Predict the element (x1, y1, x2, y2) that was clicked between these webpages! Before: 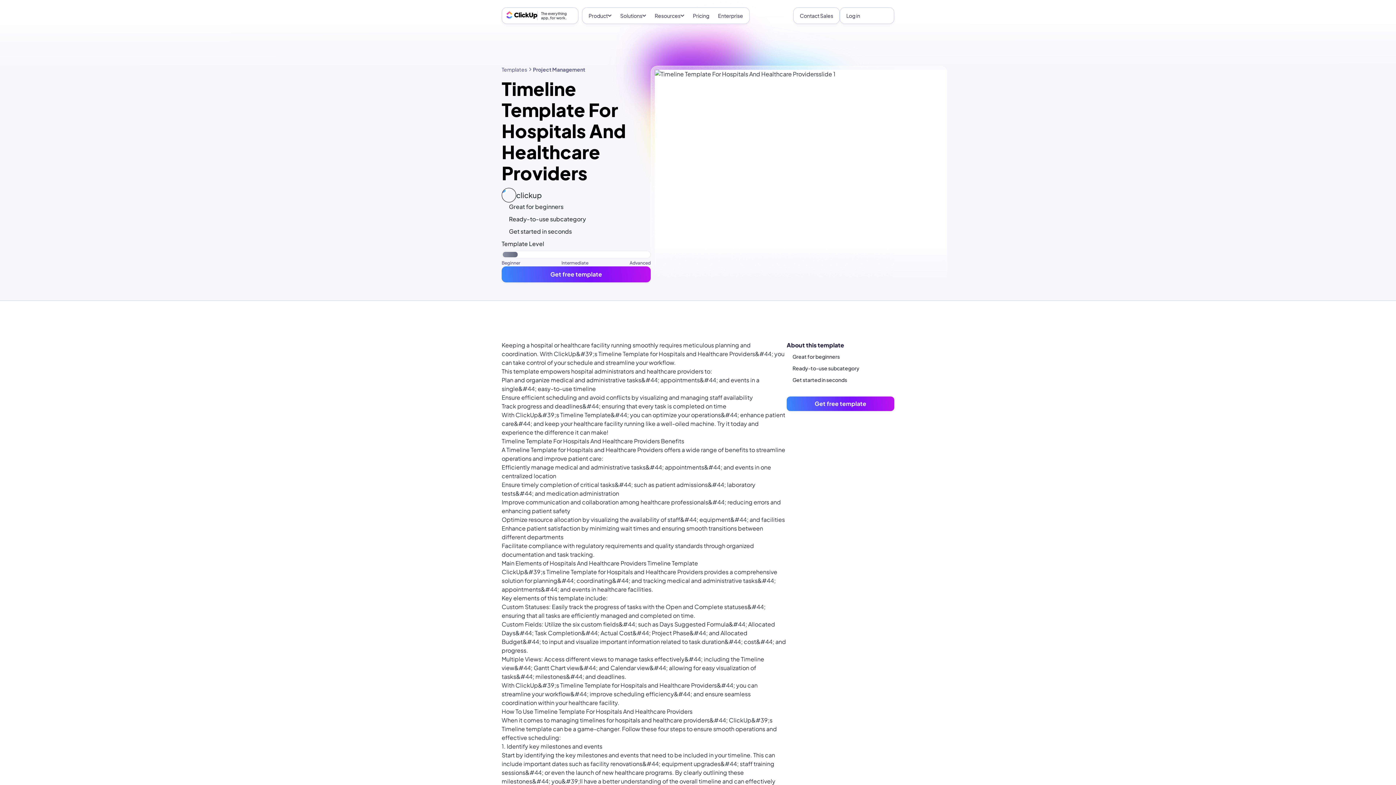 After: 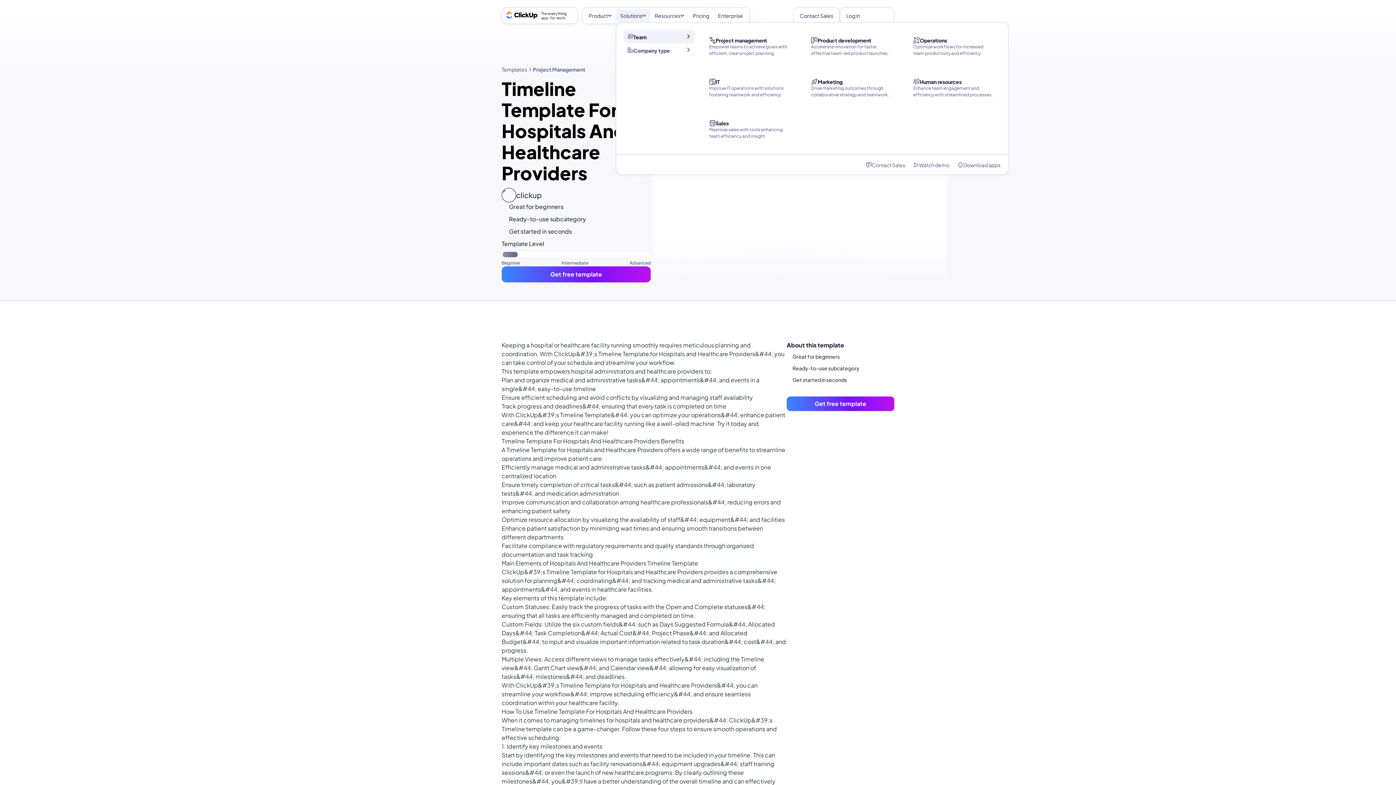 Action: bbox: (616, 9, 650, 22) label: Solutions